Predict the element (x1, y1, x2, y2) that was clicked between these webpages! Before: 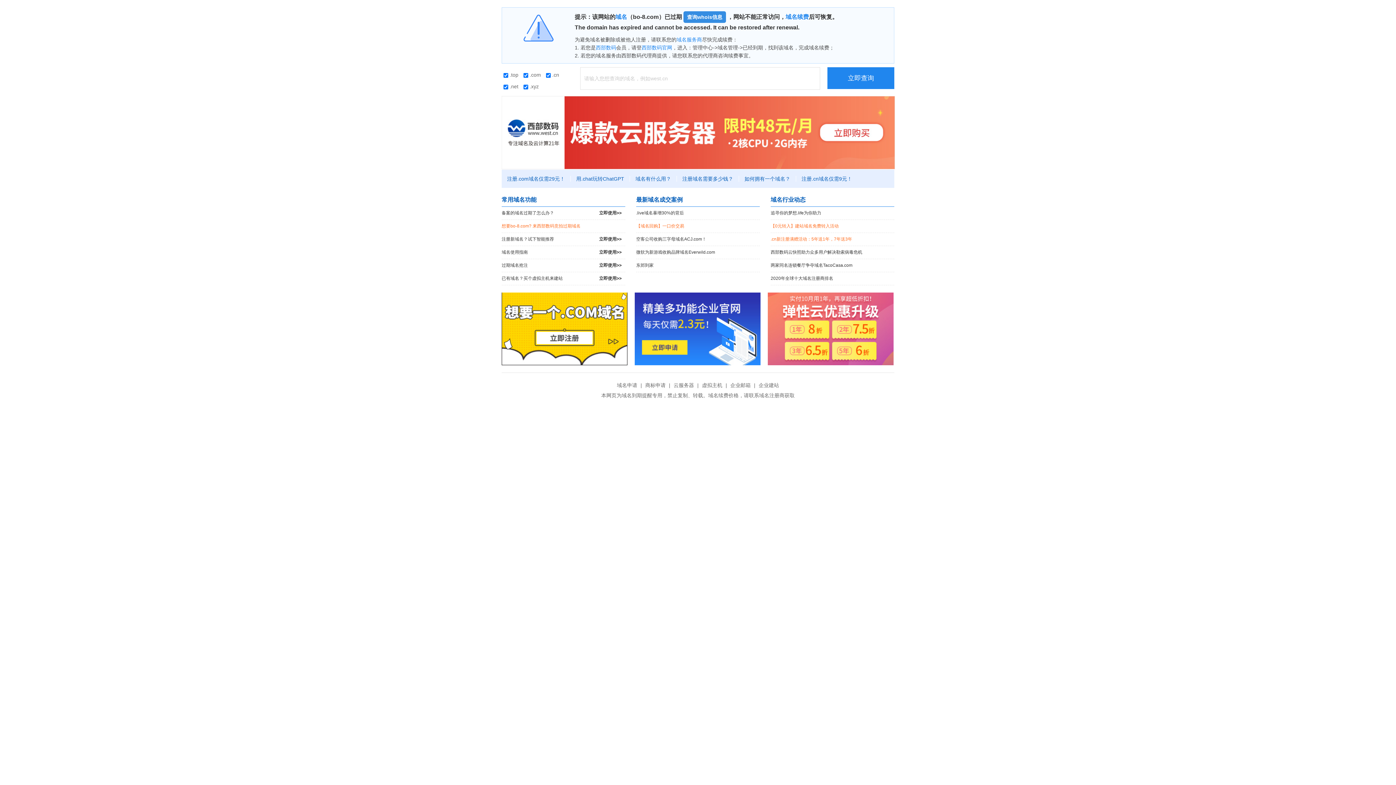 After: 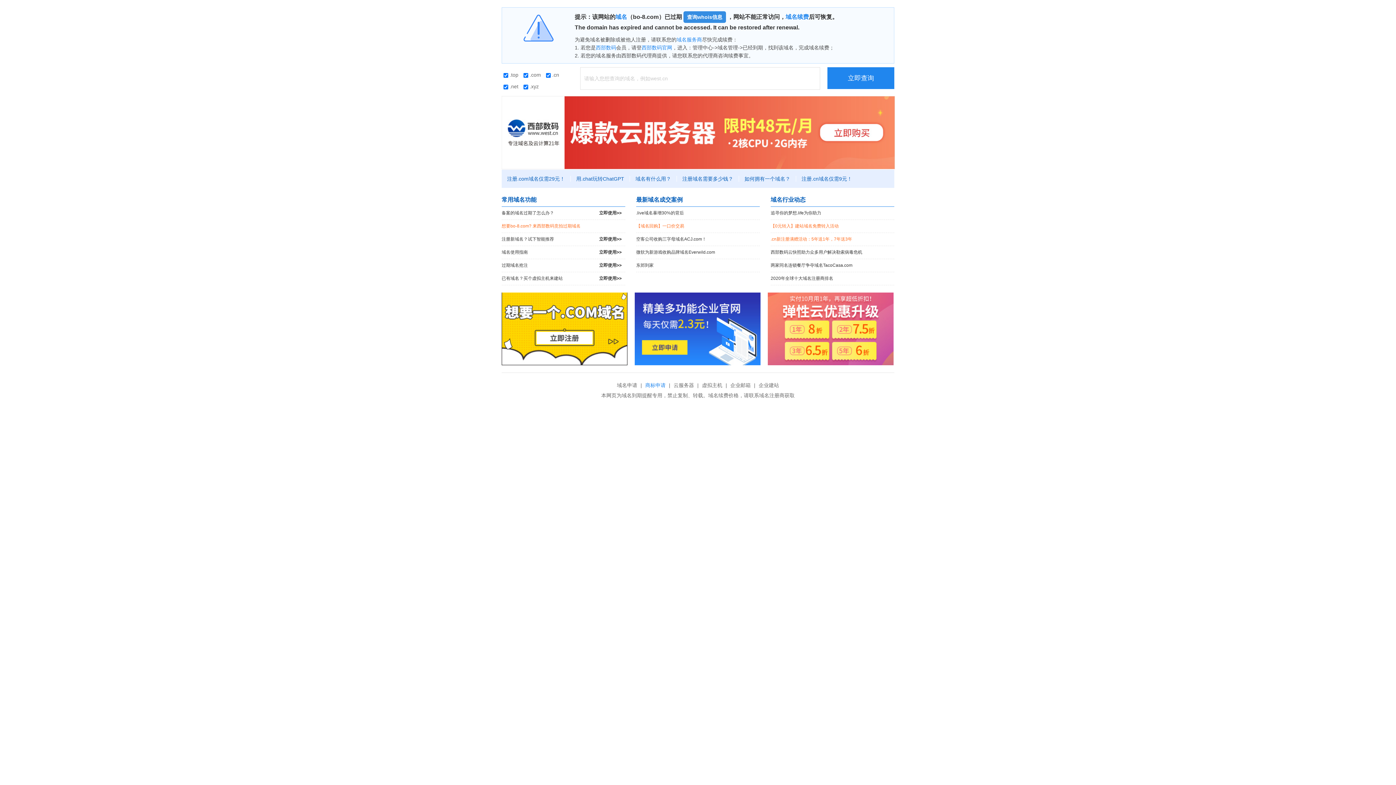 Action: label: 商标申请 bbox: (643, 382, 667, 388)